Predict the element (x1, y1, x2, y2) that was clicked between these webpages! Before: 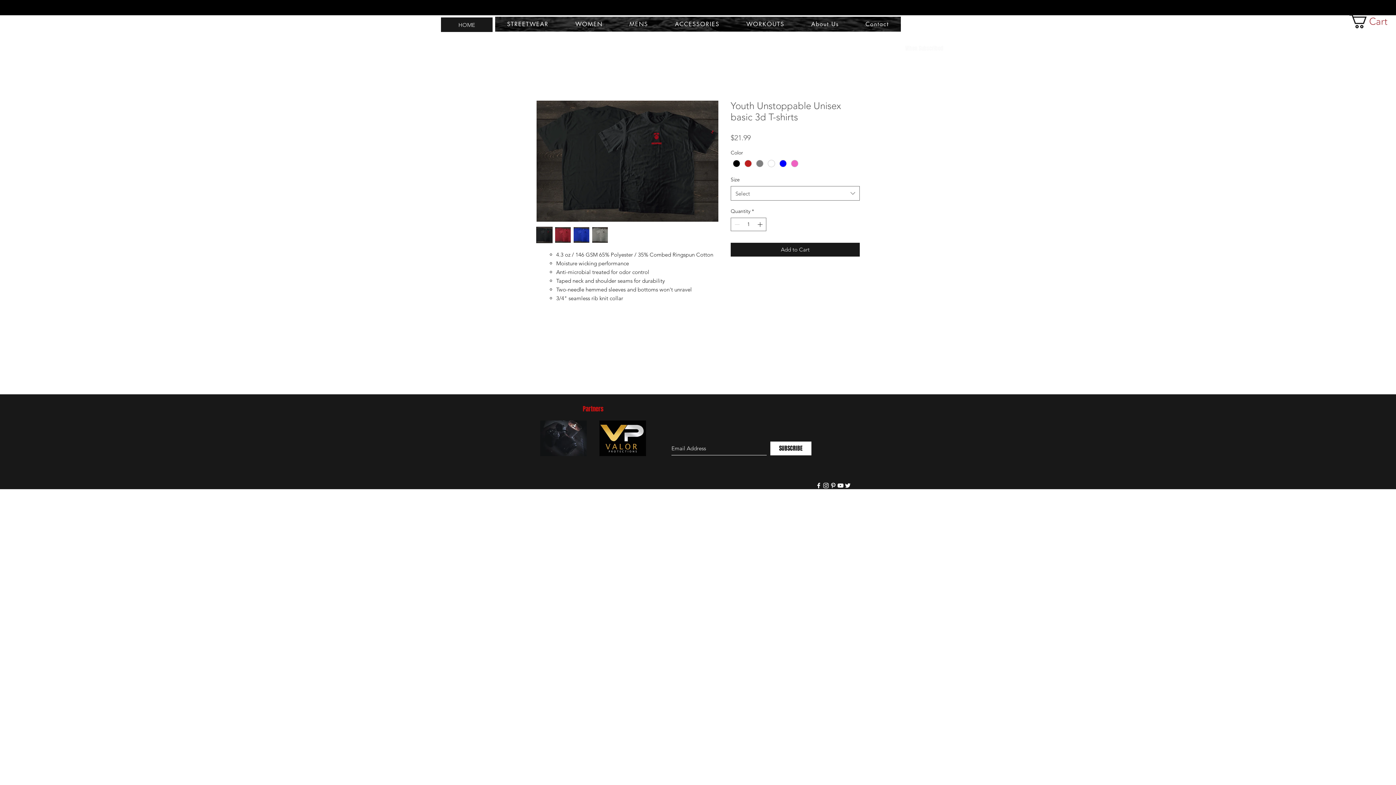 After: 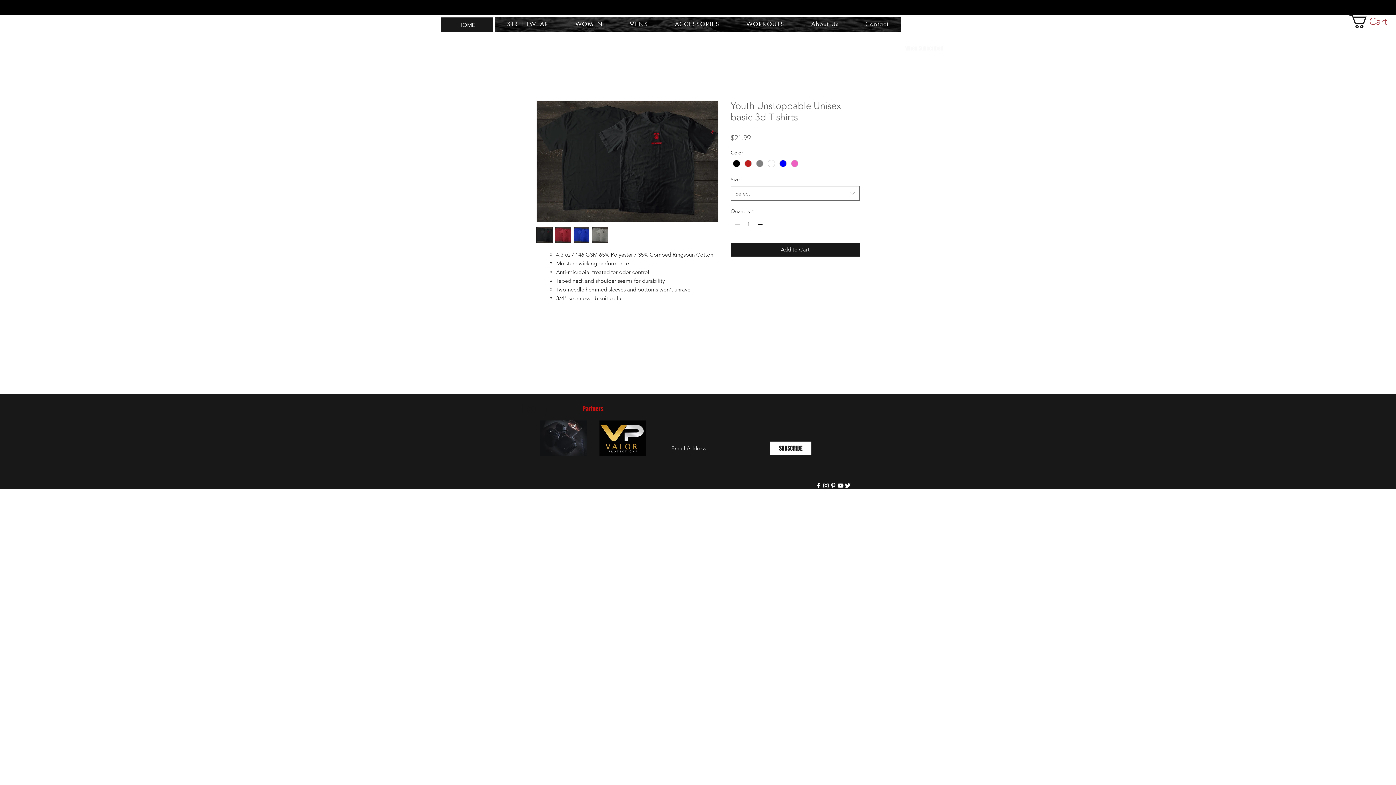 Action: bbox: (573, 227, 589, 243)